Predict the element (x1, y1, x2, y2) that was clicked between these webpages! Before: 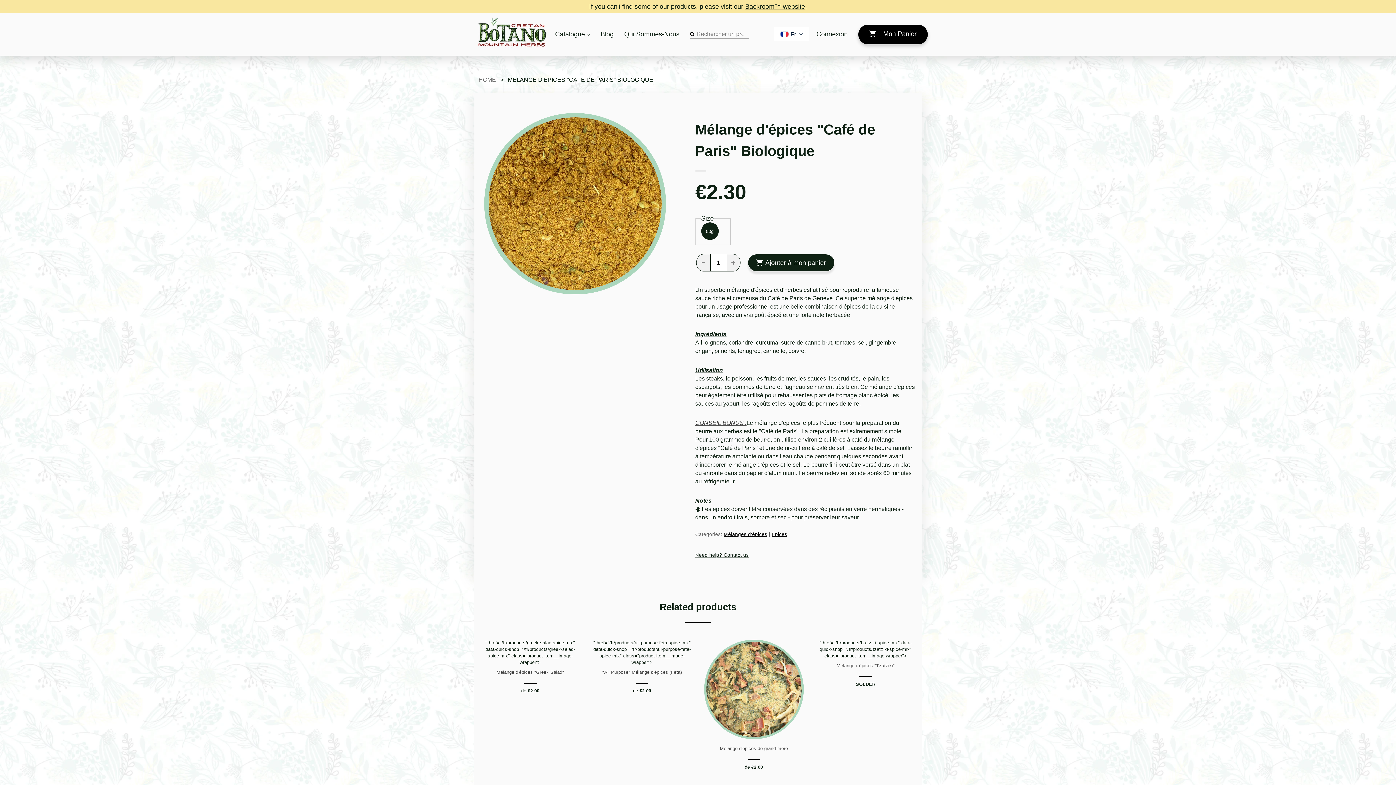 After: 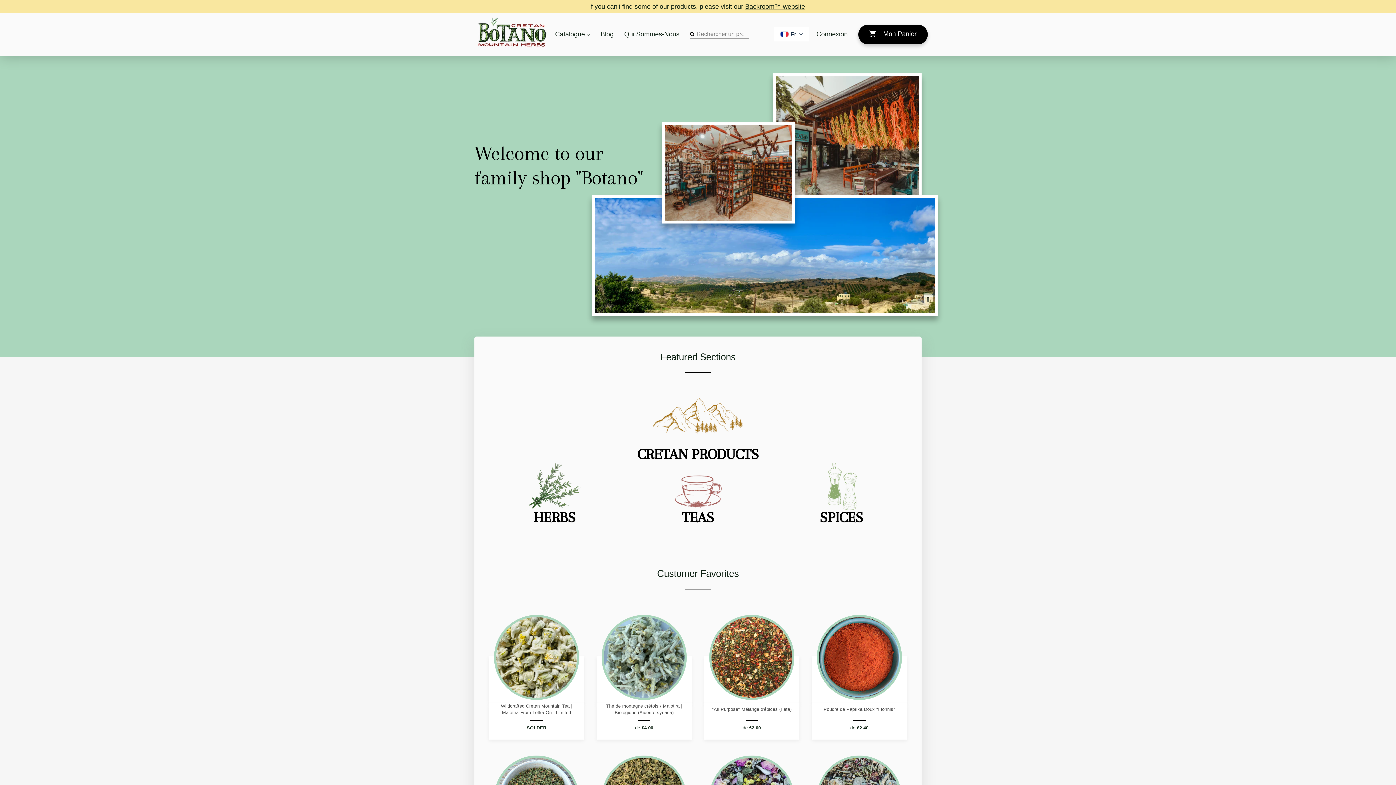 Action: label: Botano bbox: (468, 17, 555, 51)